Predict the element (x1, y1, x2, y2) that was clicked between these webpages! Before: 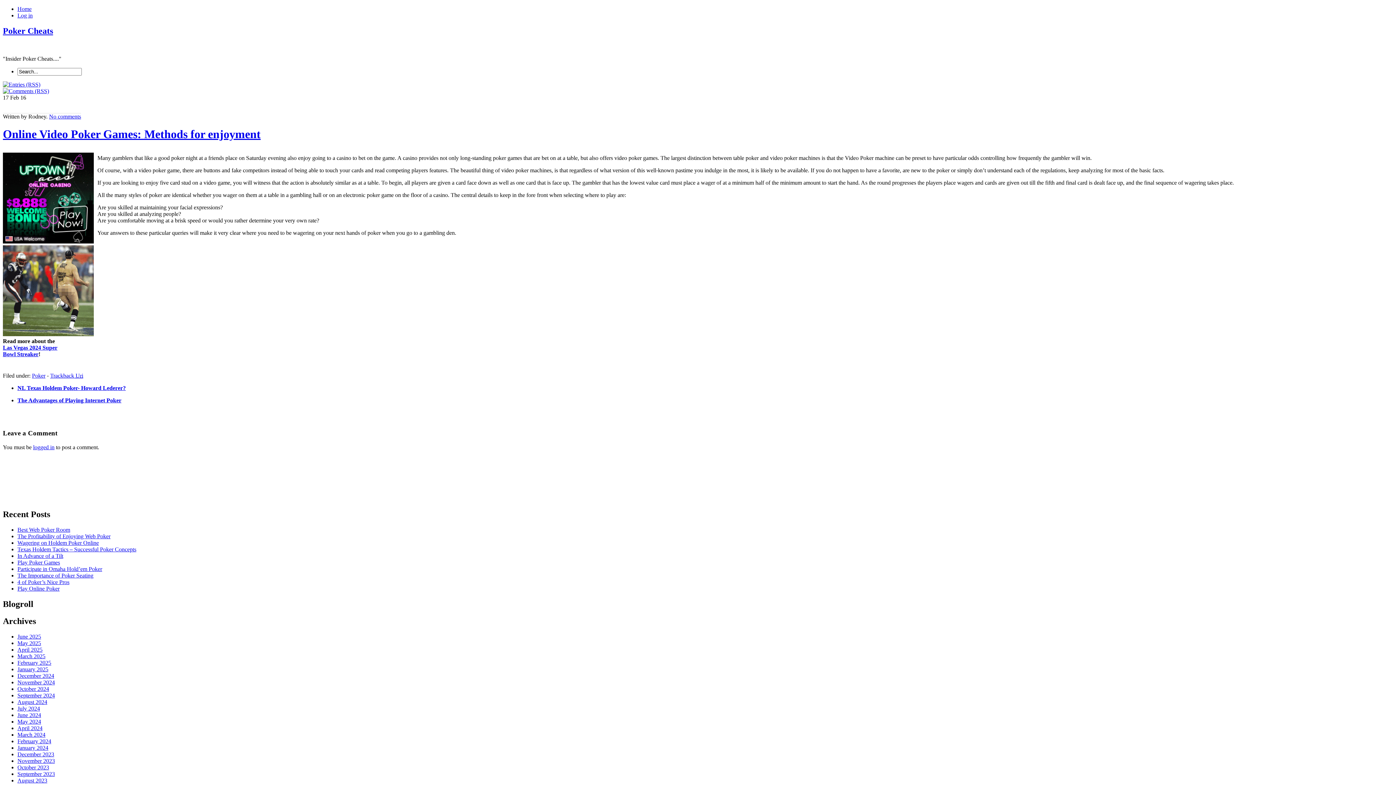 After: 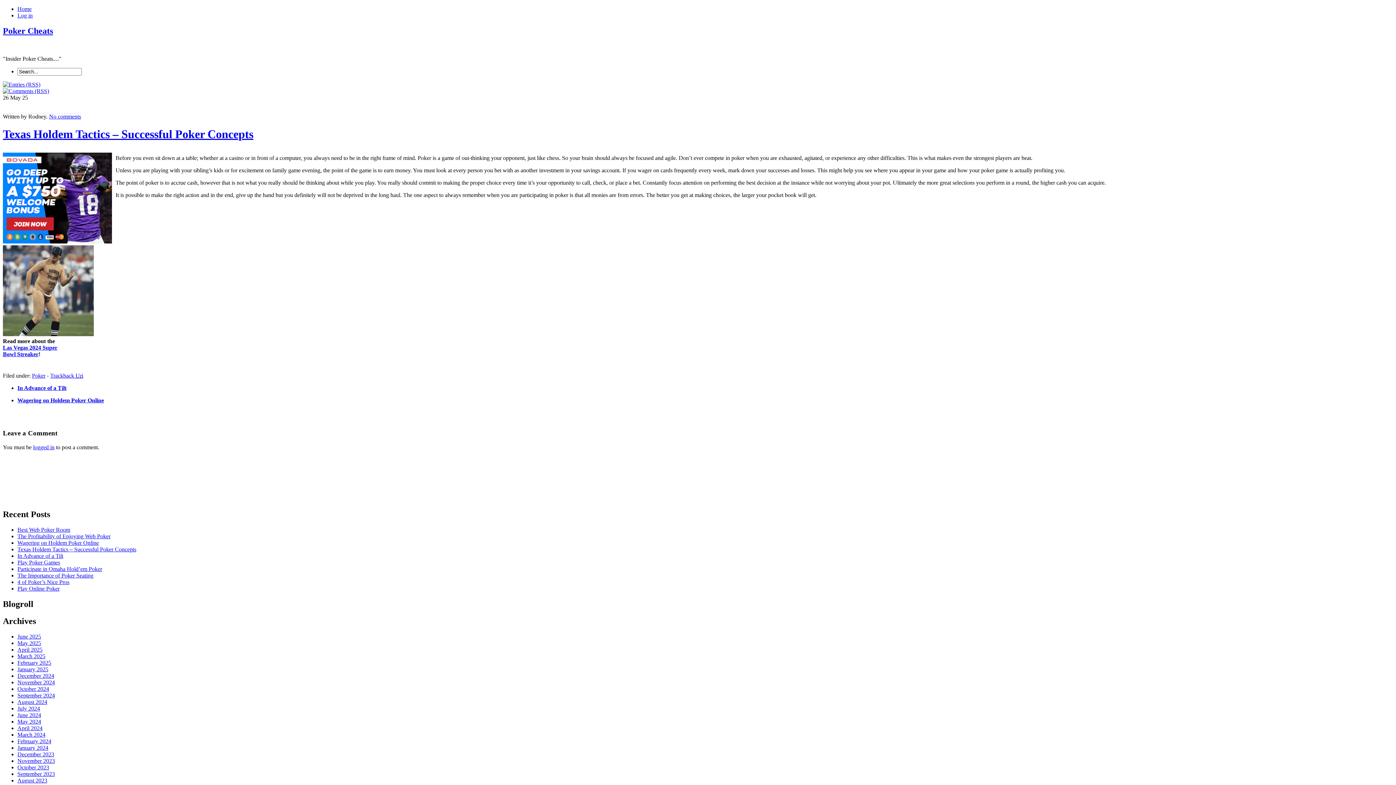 Action: label: Texas Holdem Tactics – Successful Poker Concepts bbox: (17, 546, 136, 552)